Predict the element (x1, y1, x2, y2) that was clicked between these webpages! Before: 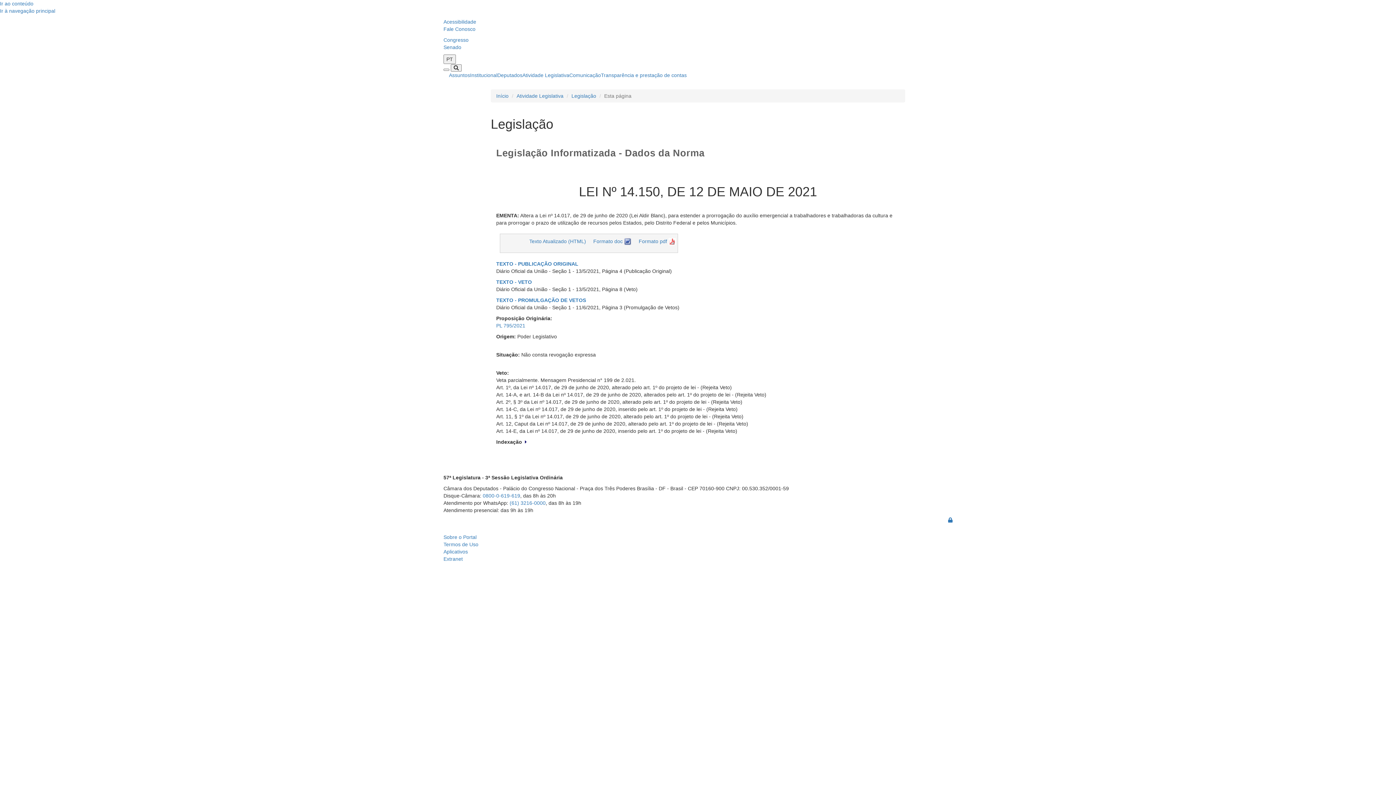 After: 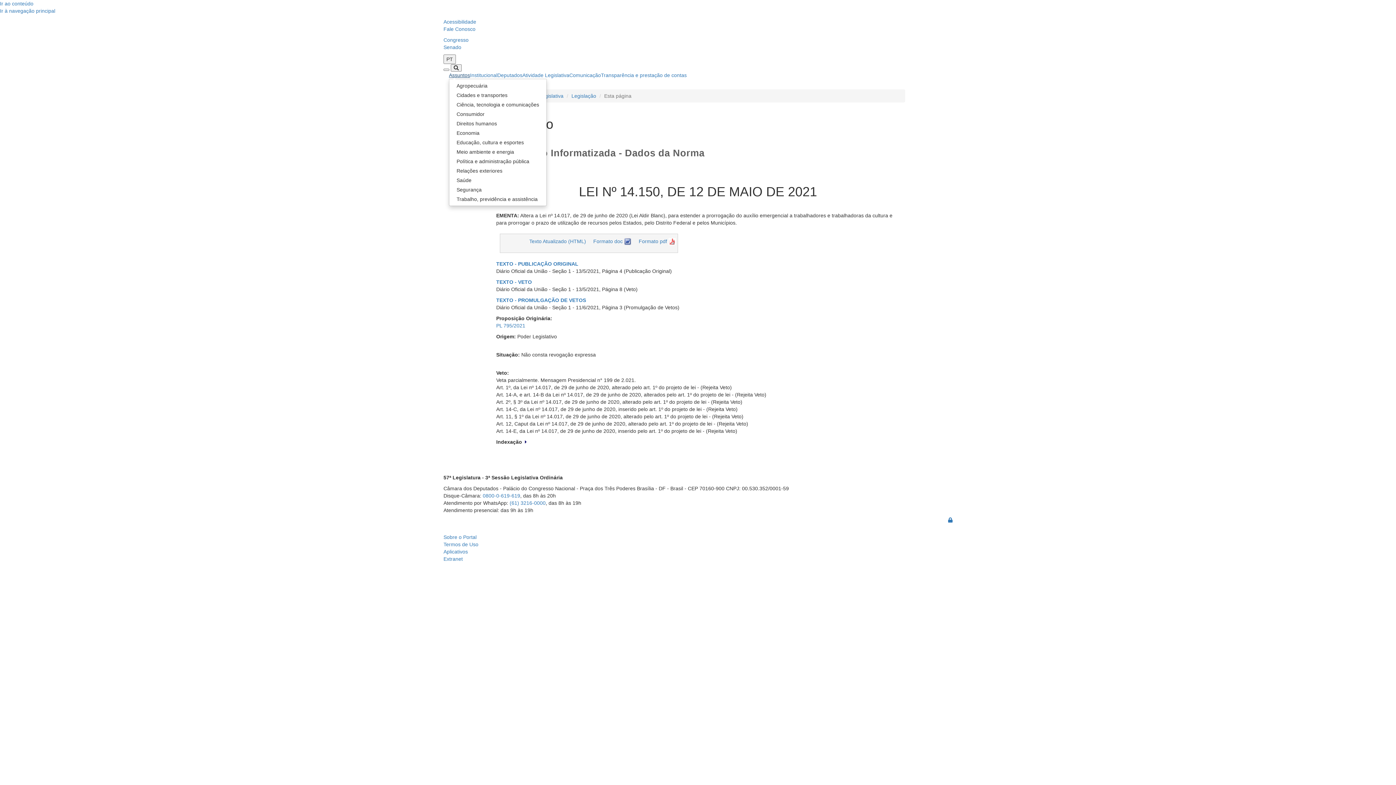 Action: bbox: (449, 66, 470, 83) label: Assuntos